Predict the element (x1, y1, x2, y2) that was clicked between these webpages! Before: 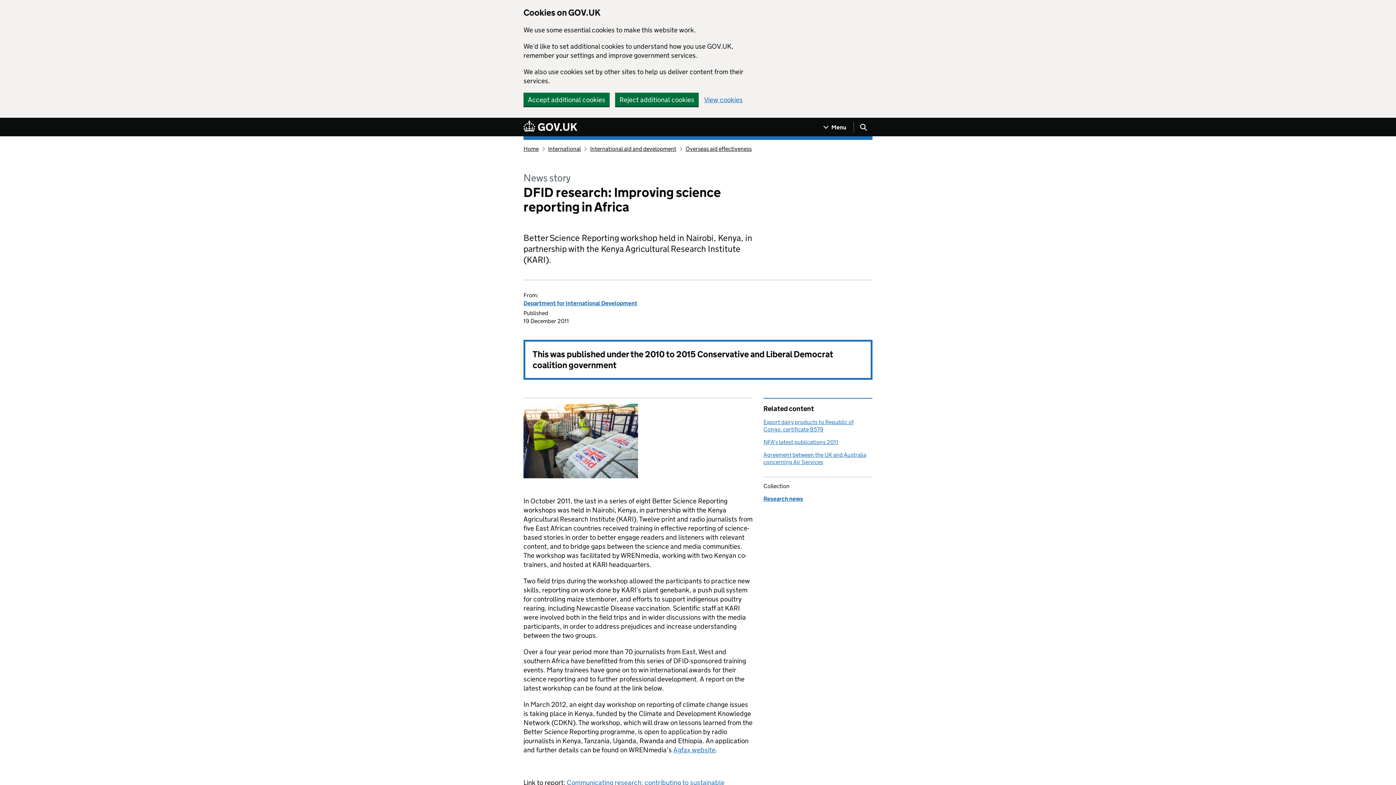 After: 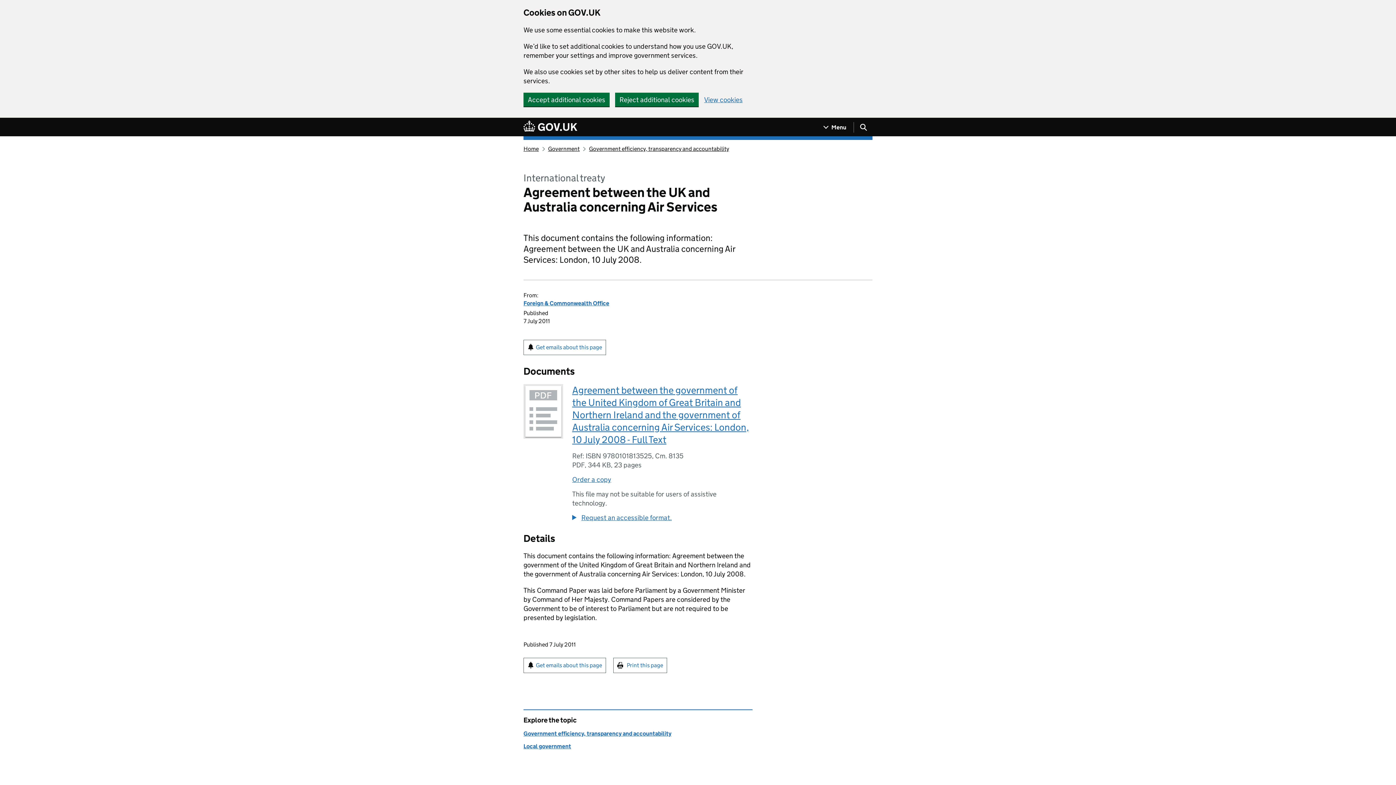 Action: label: Agreement between the UK and Australia concerning Air Services bbox: (763, 451, 866, 465)